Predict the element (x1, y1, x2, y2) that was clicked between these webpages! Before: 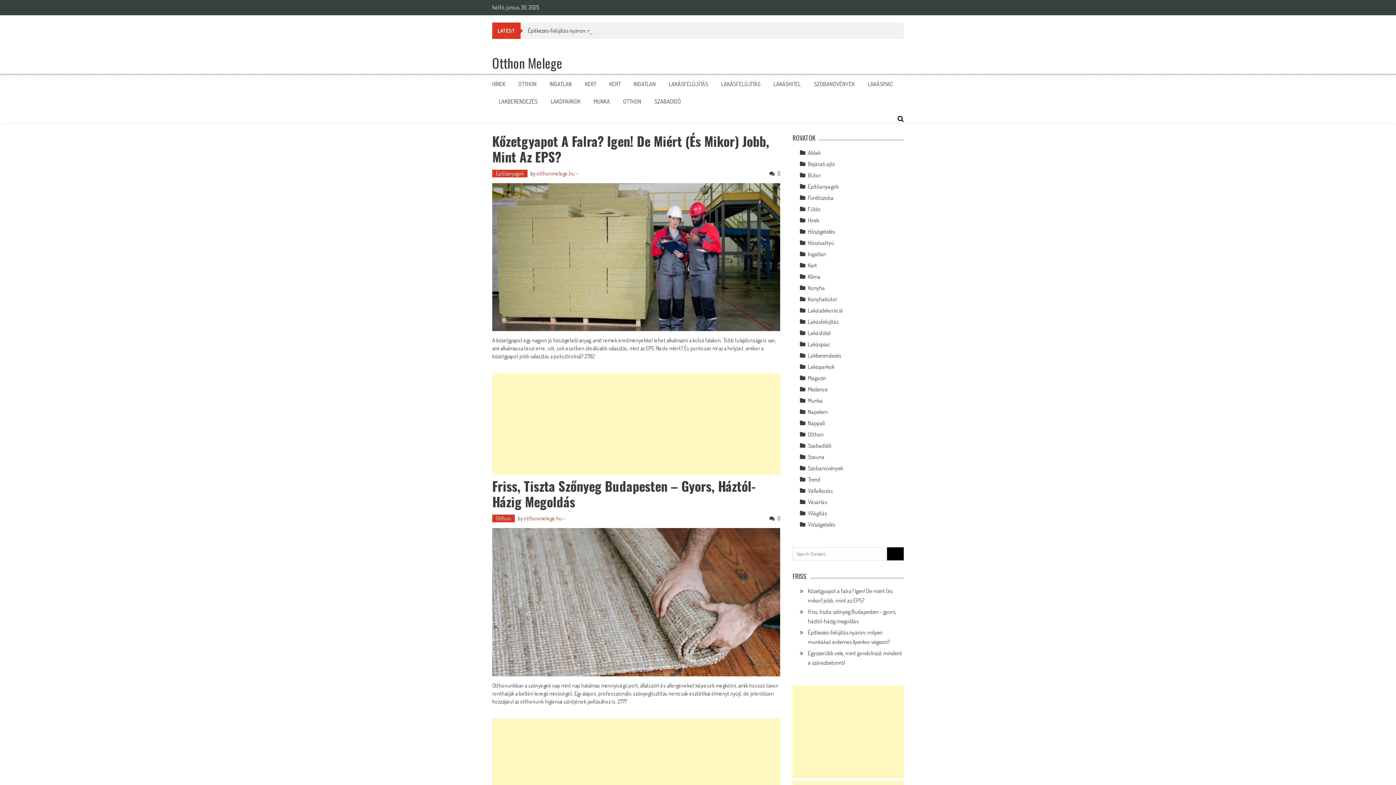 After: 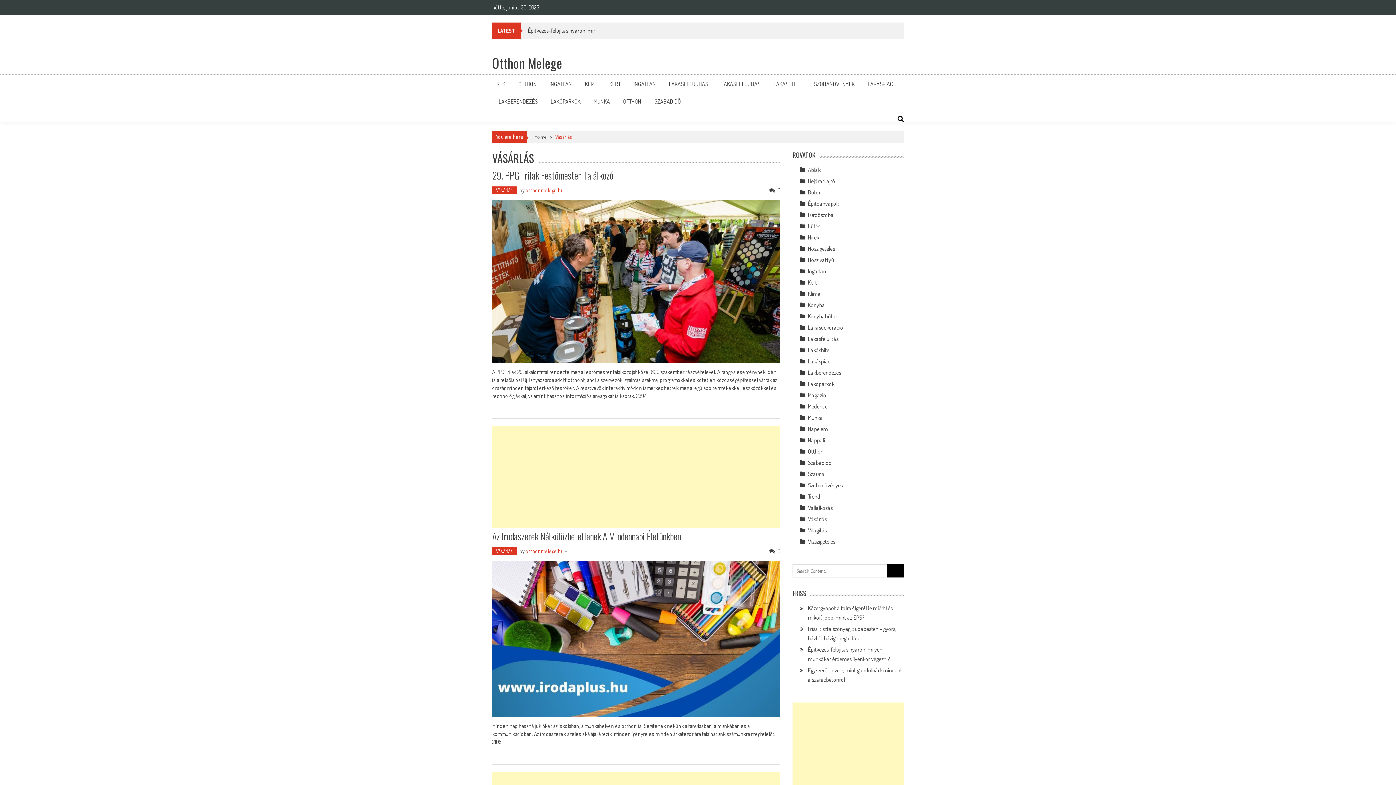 Action: label: Vásárlás bbox: (808, 498, 827, 505)